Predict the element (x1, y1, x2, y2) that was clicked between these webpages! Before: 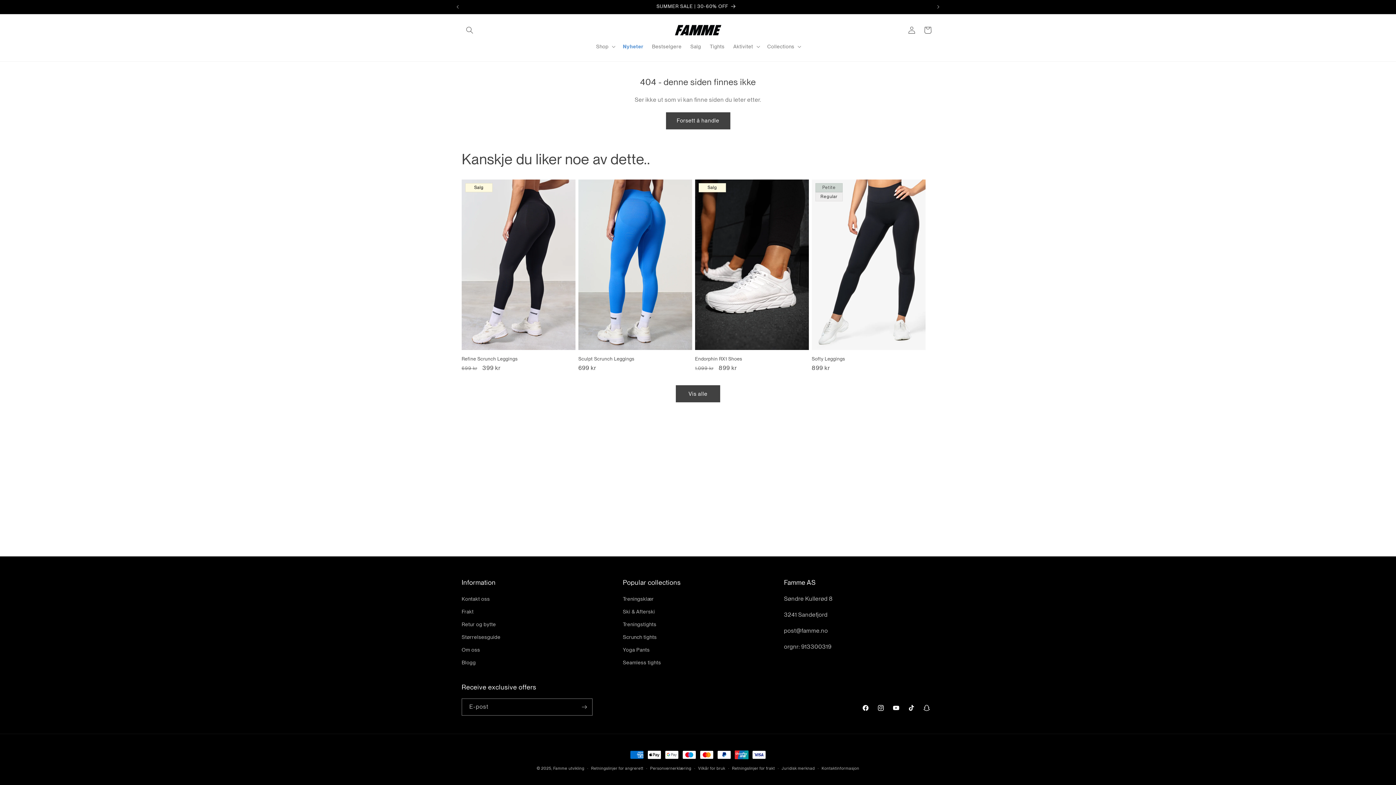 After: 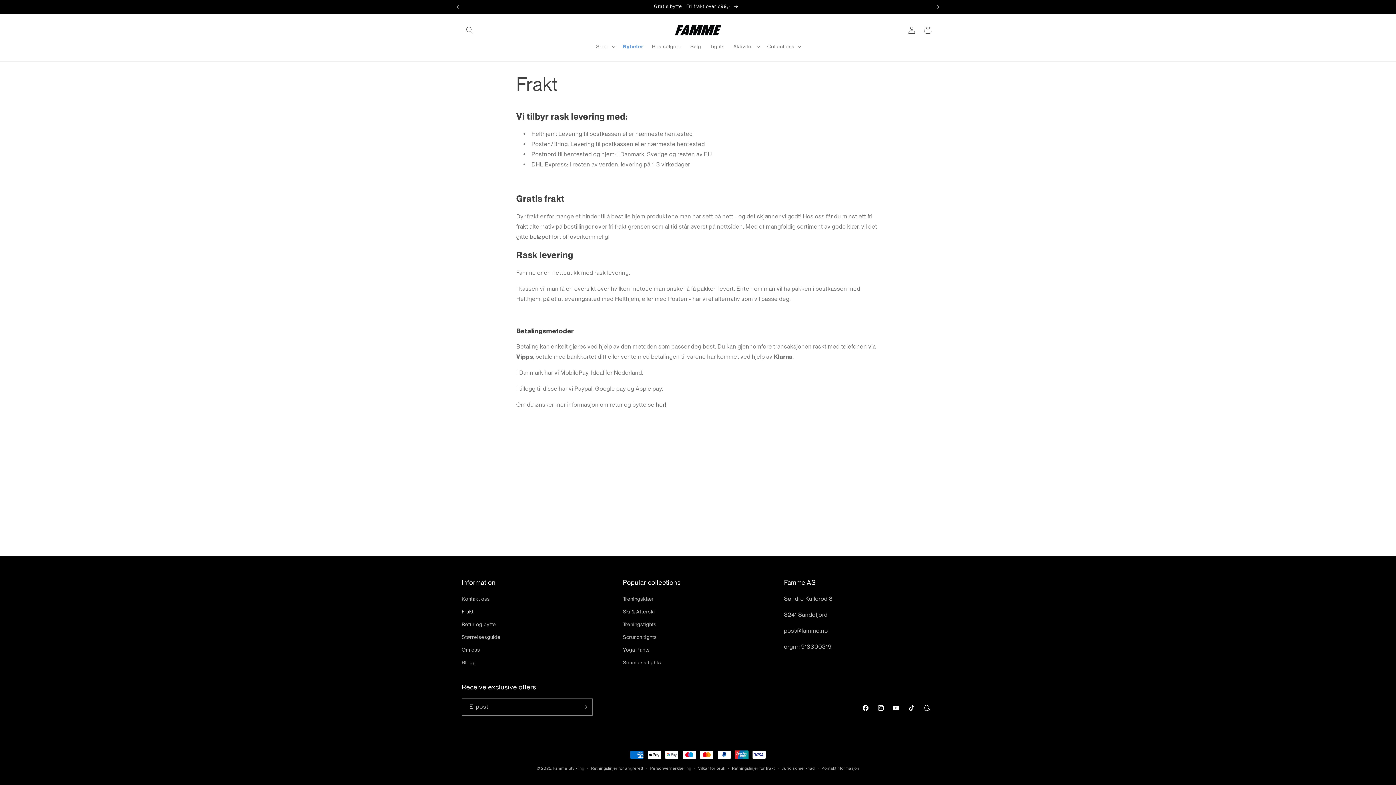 Action: label: Frakt bbox: (461, 605, 473, 618)